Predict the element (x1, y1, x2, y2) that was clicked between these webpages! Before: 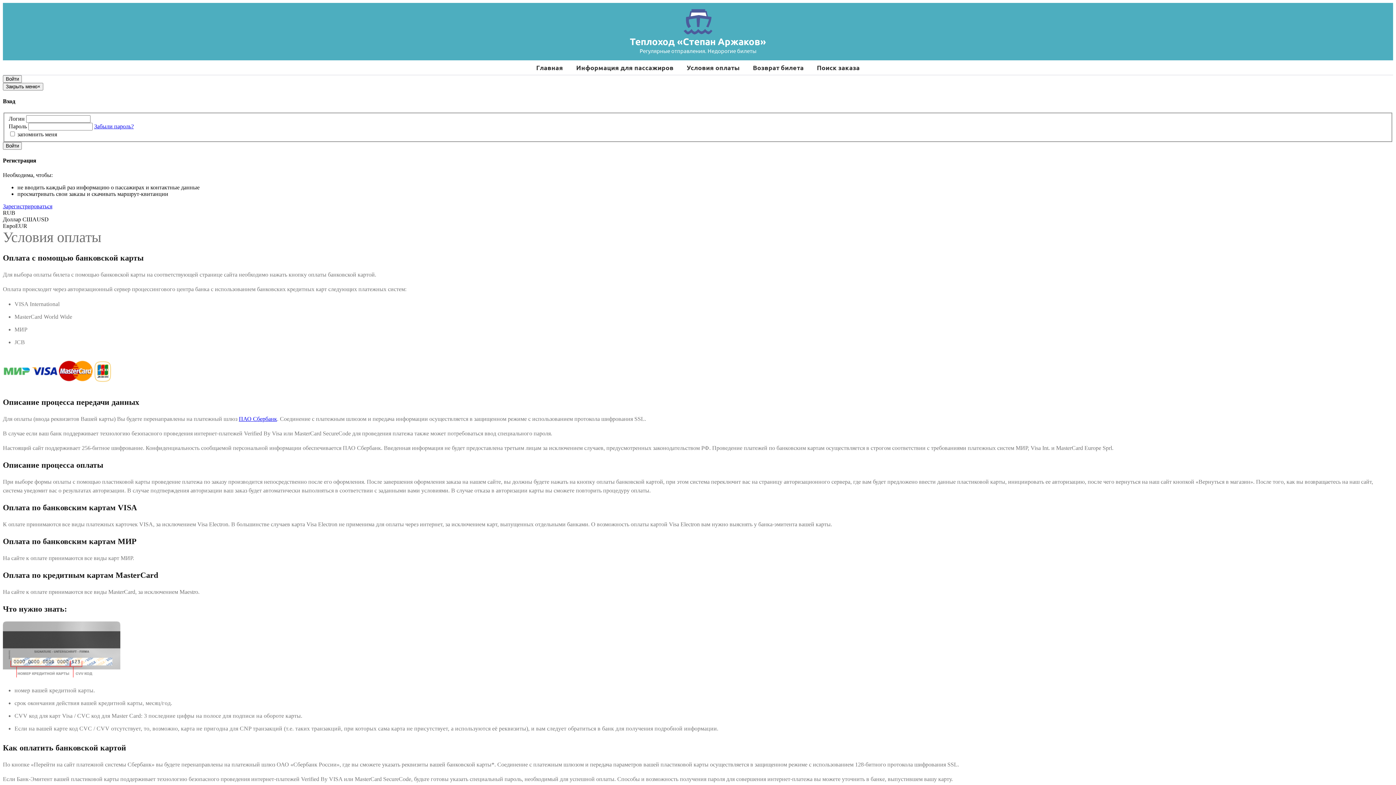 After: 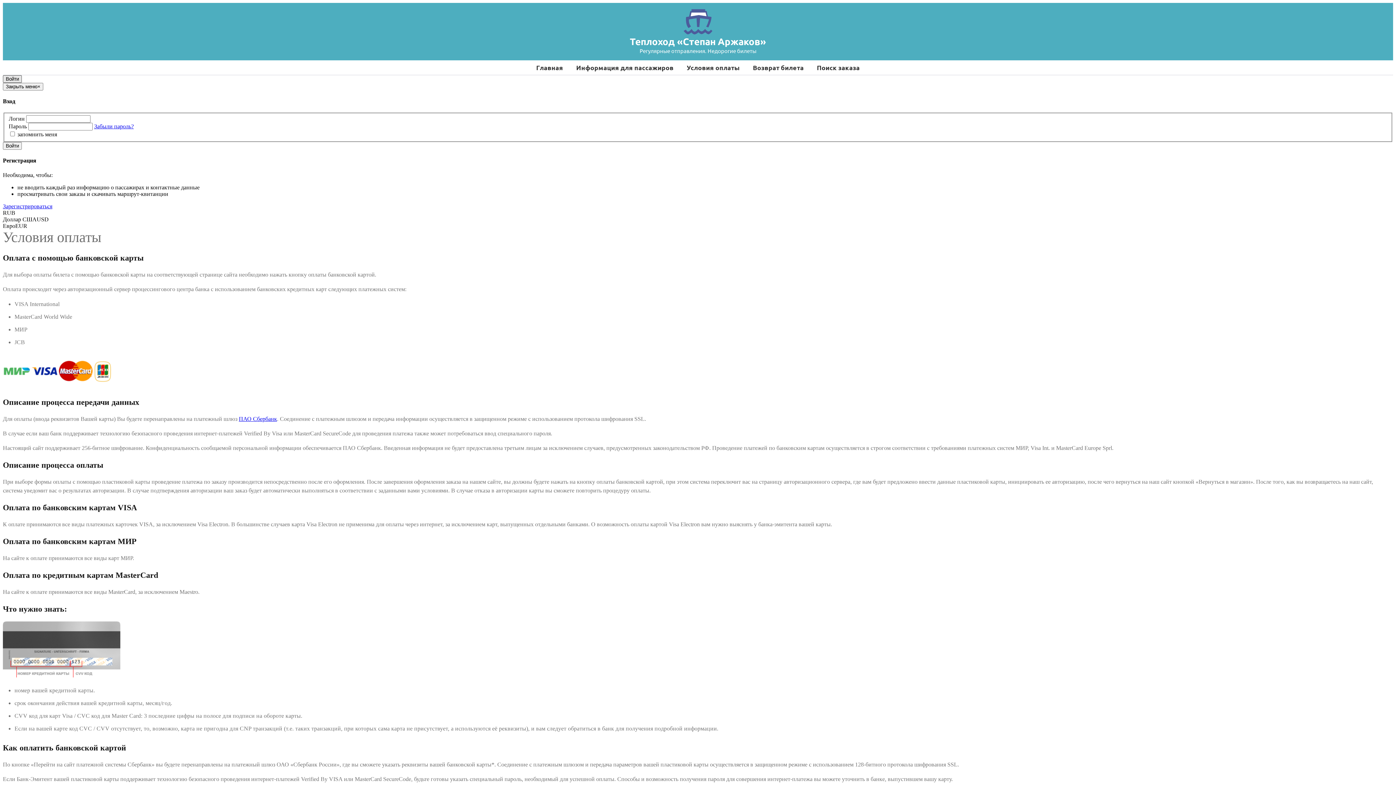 Action: label: Войти bbox: (2, 75, 21, 82)